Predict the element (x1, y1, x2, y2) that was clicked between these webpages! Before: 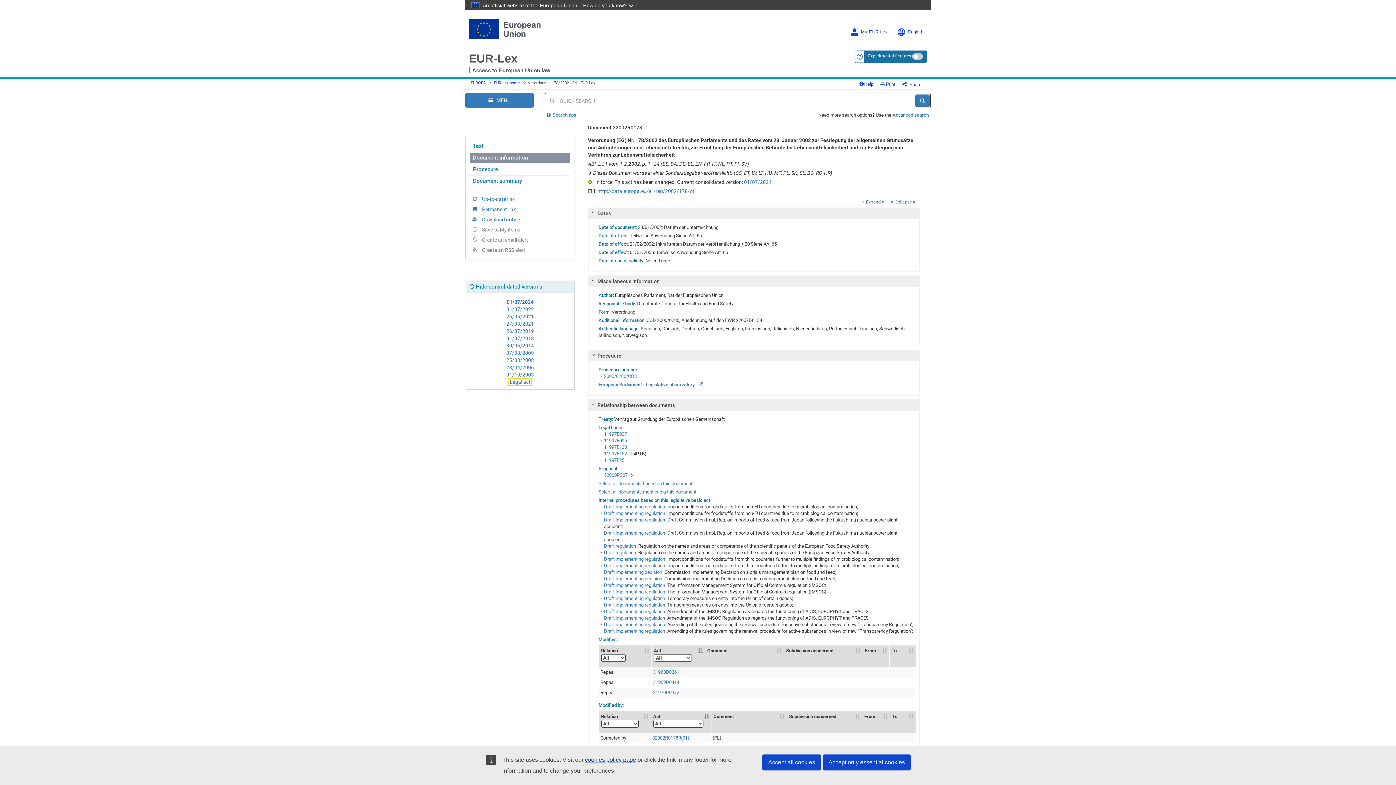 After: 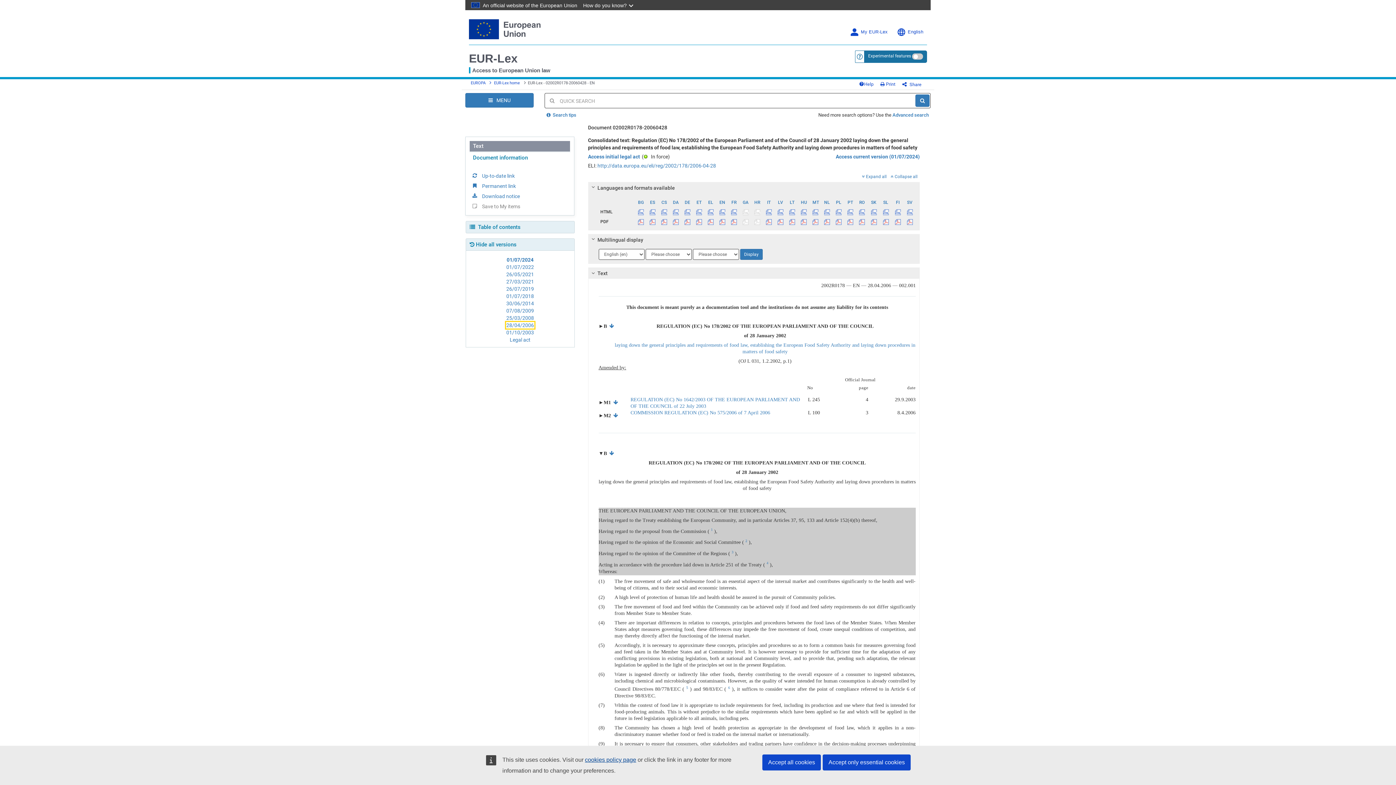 Action: bbox: (506, 364, 534, 370) label: 28/04/2006